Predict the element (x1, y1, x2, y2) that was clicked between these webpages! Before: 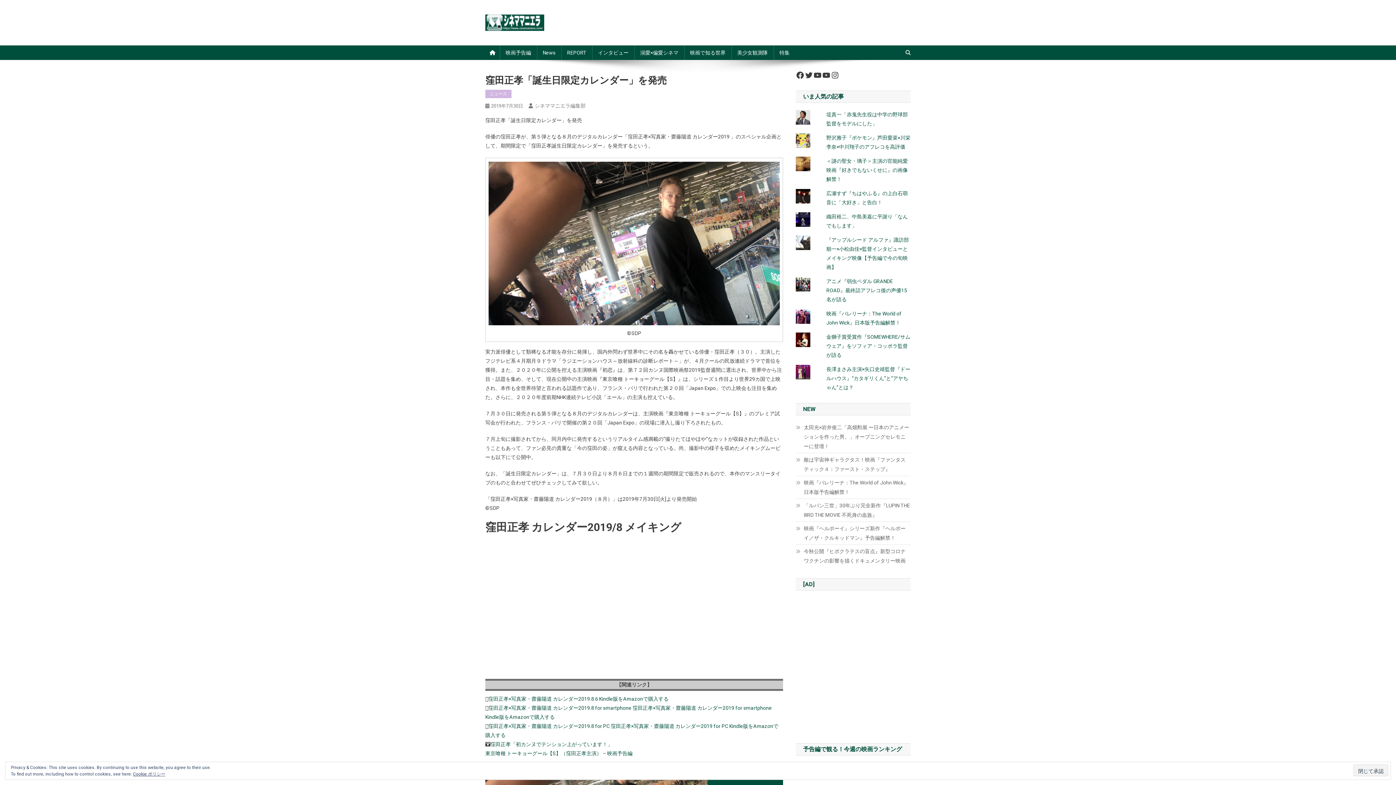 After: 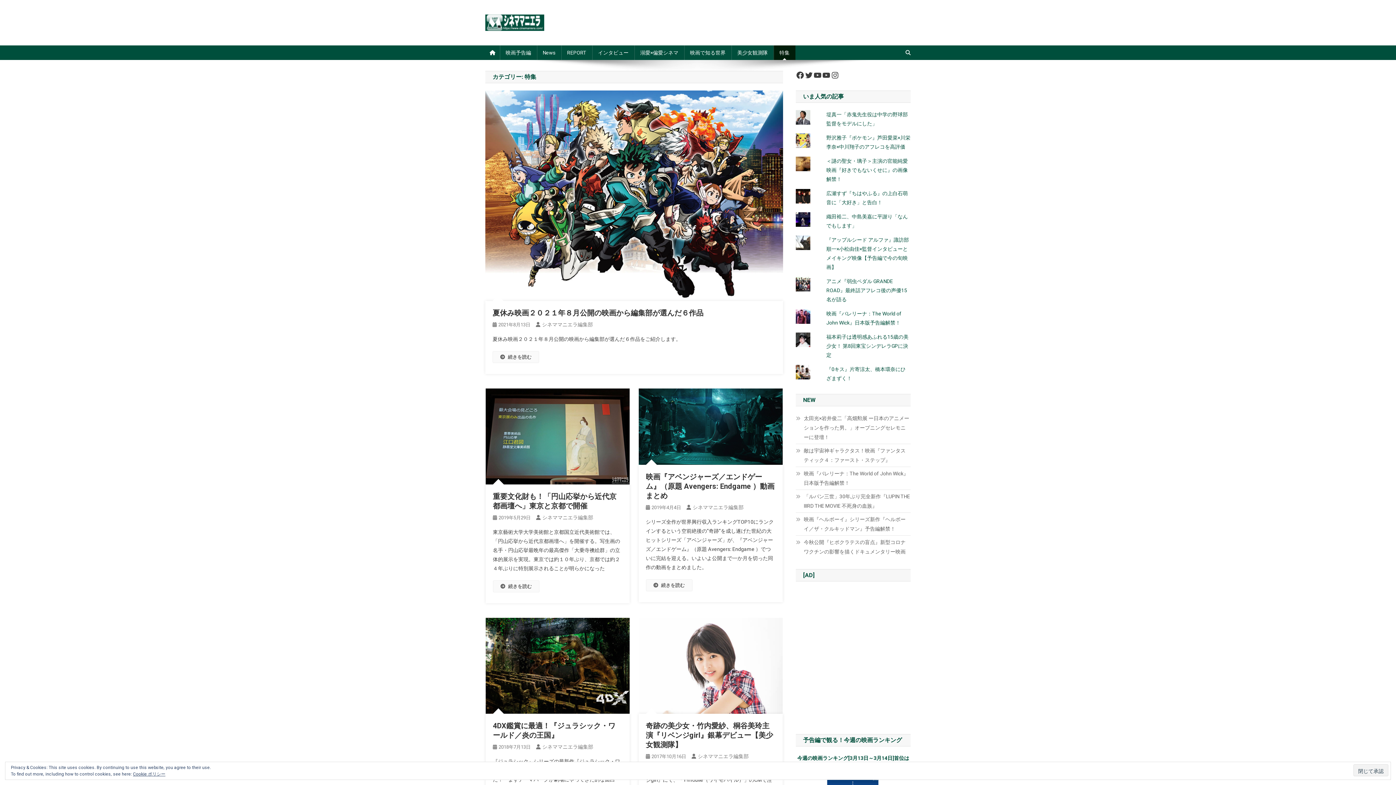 Action: bbox: (773, 45, 795, 60) label: 特集